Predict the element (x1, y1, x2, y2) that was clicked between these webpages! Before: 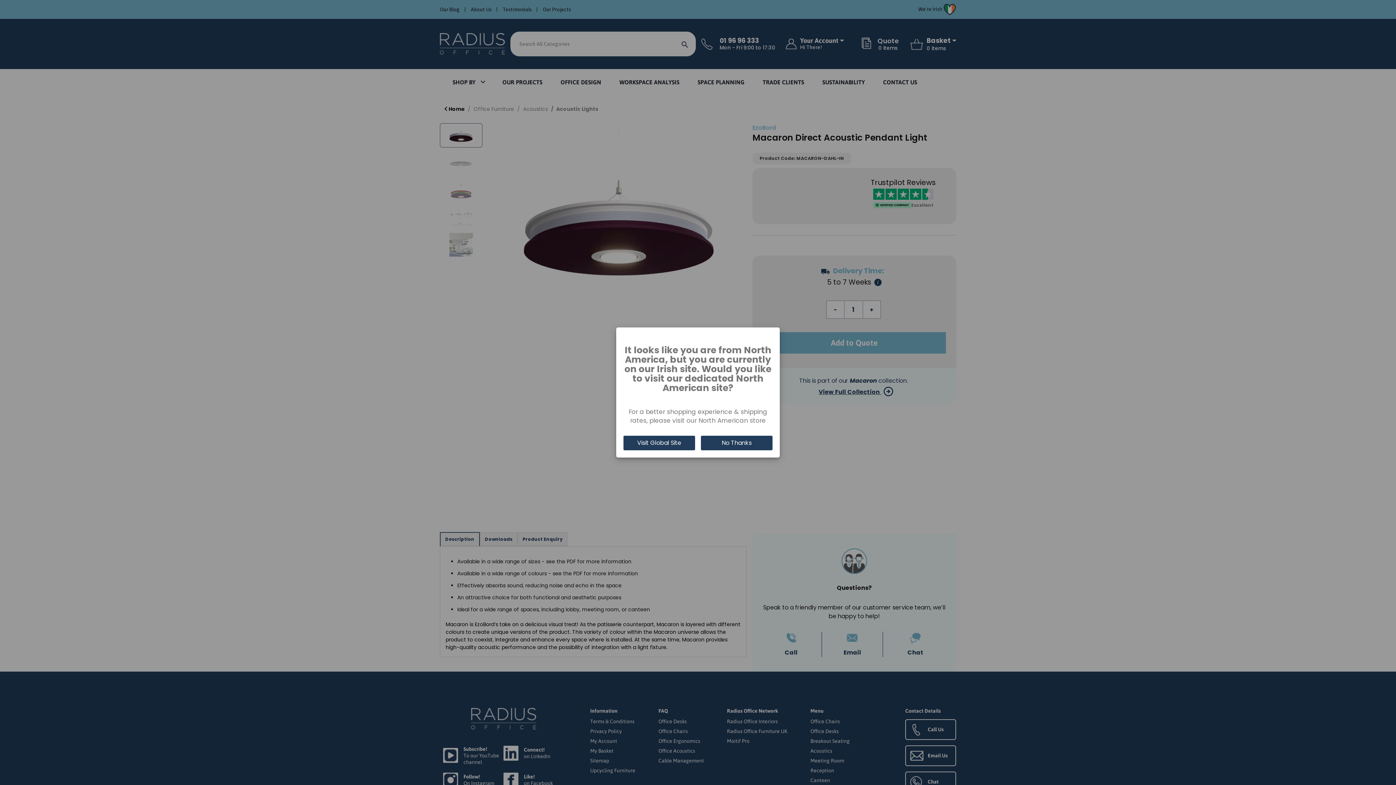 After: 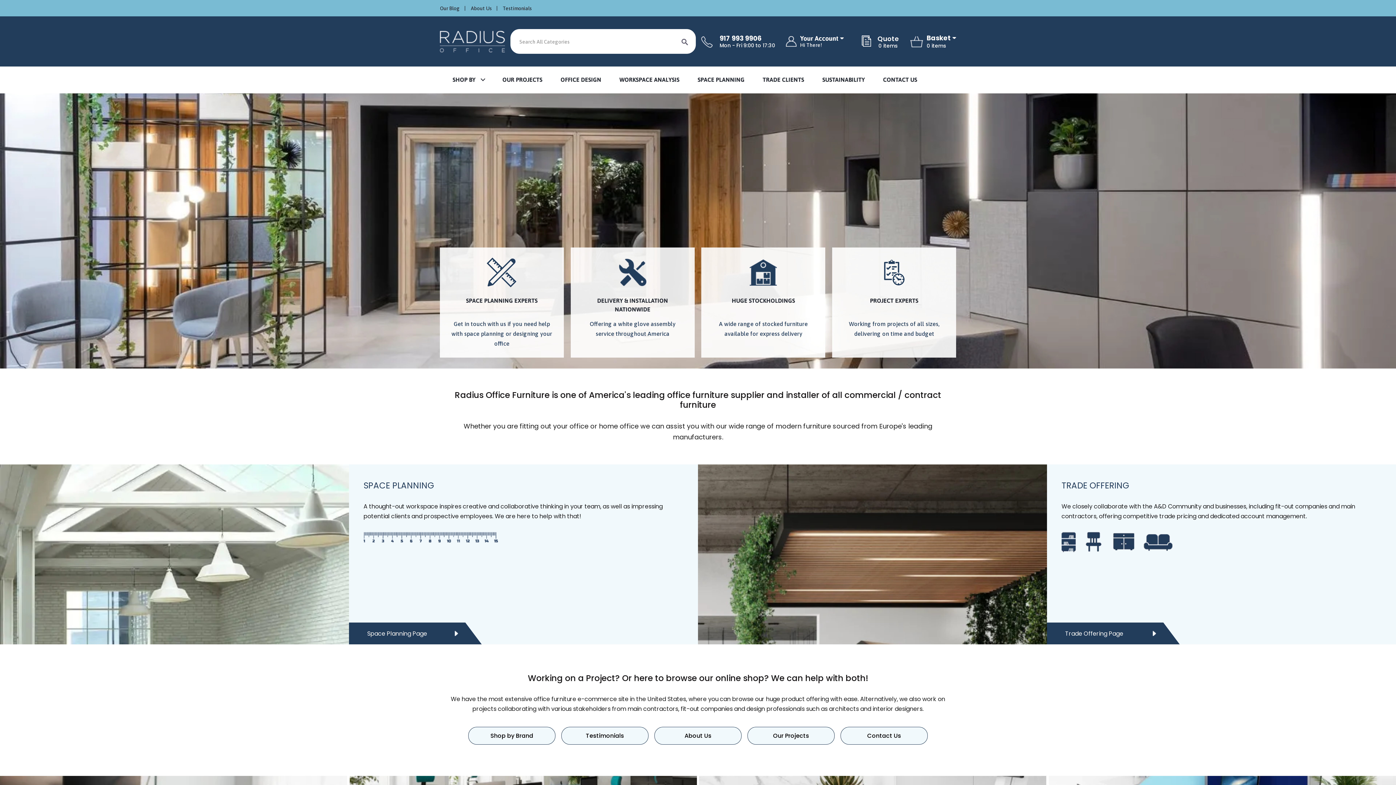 Action: label: Visit Global Site bbox: (623, 436, 695, 450)